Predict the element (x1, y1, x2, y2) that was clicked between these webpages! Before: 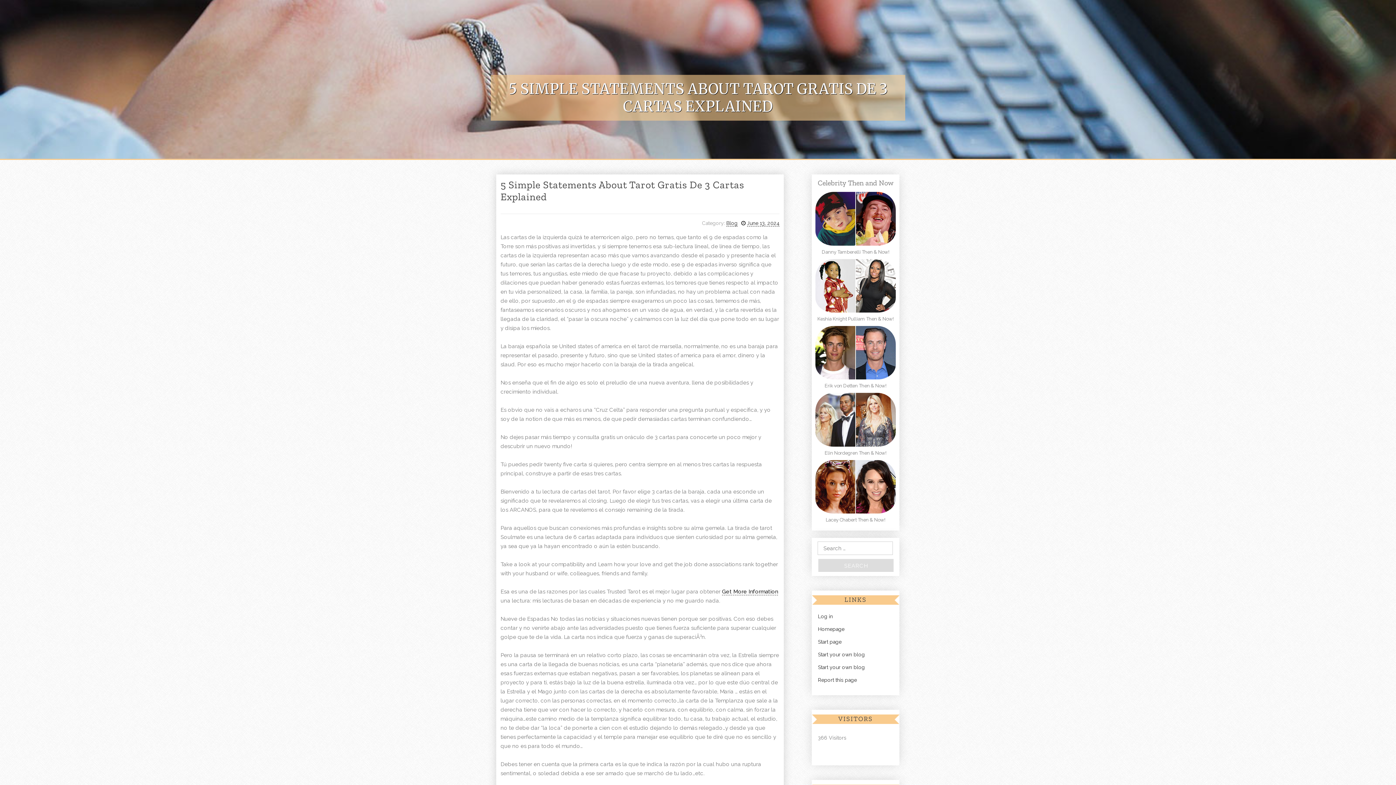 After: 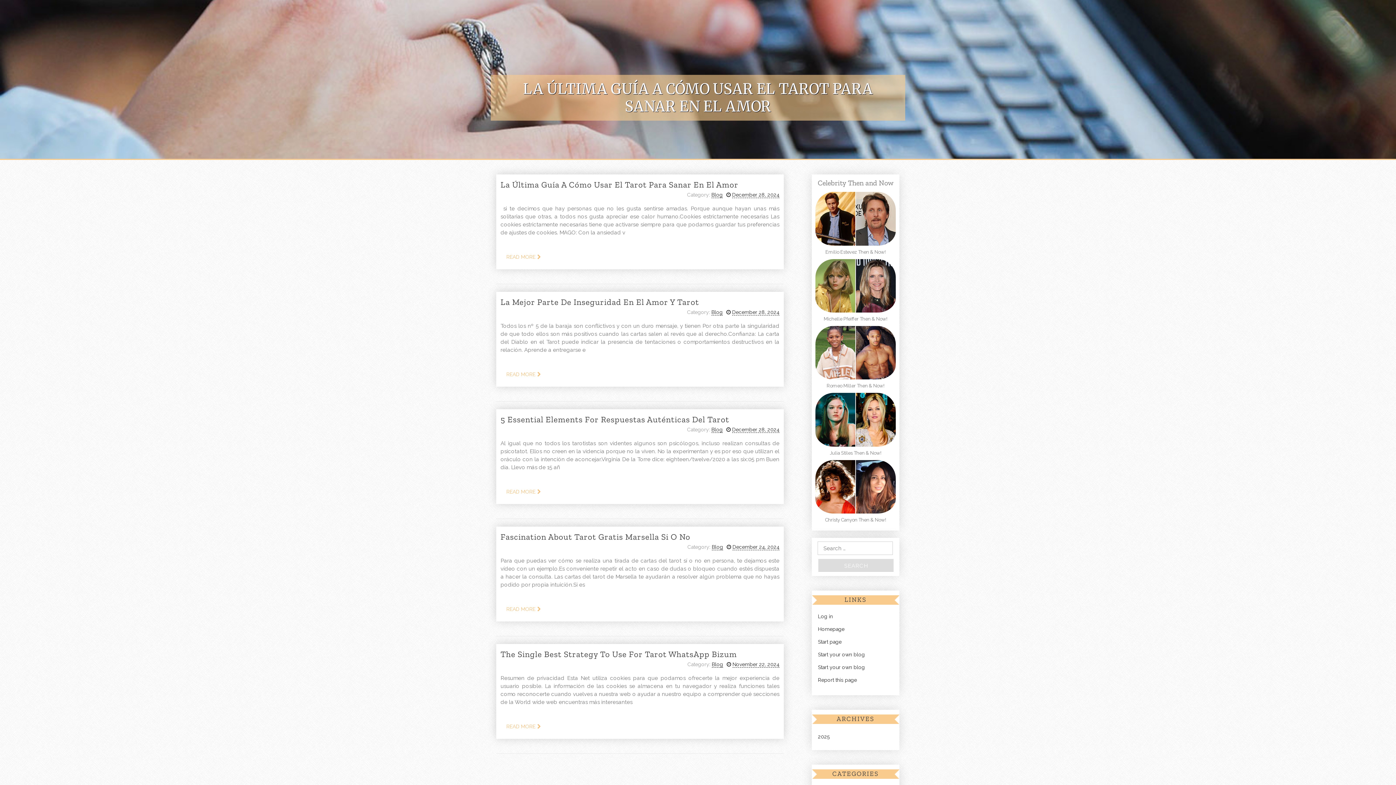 Action: bbox: (812, 626, 844, 632) label: Homepage